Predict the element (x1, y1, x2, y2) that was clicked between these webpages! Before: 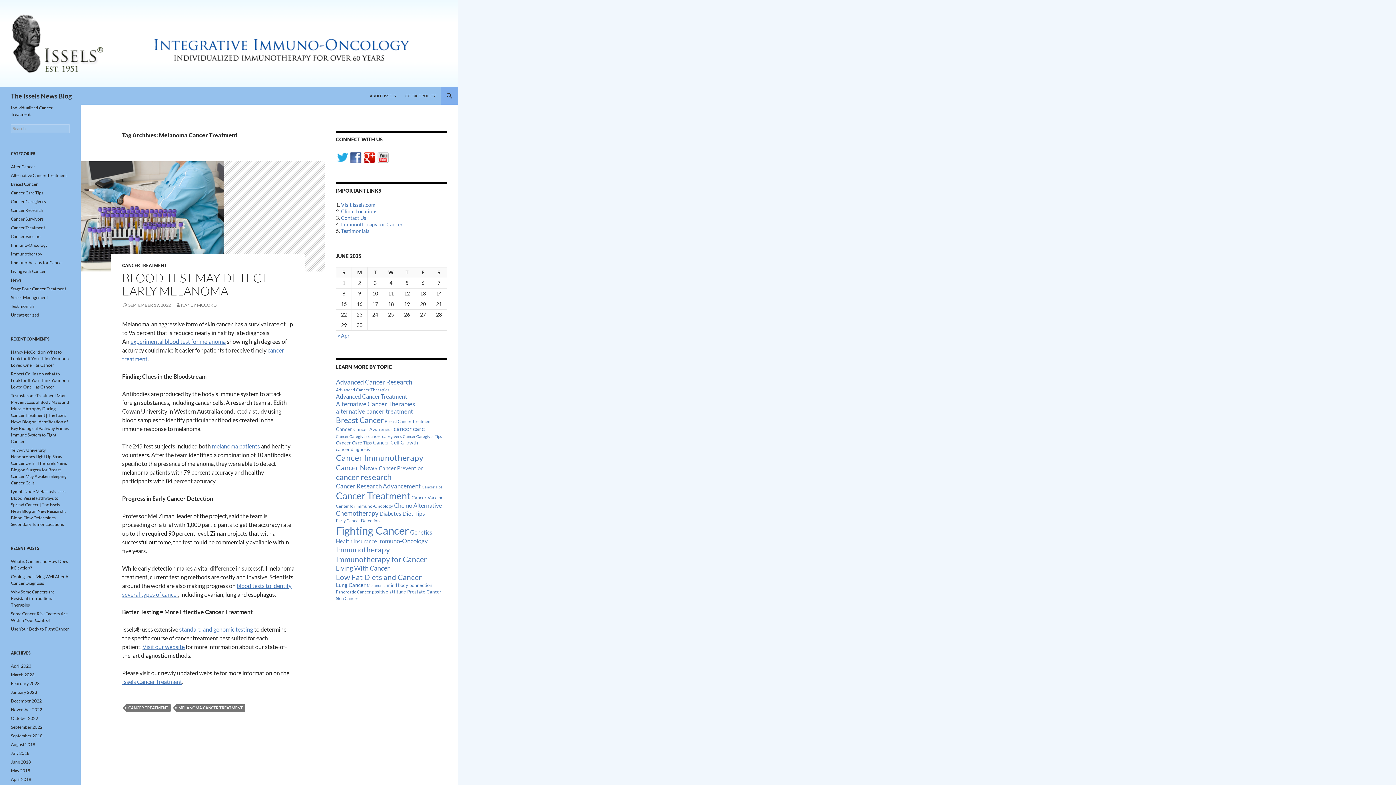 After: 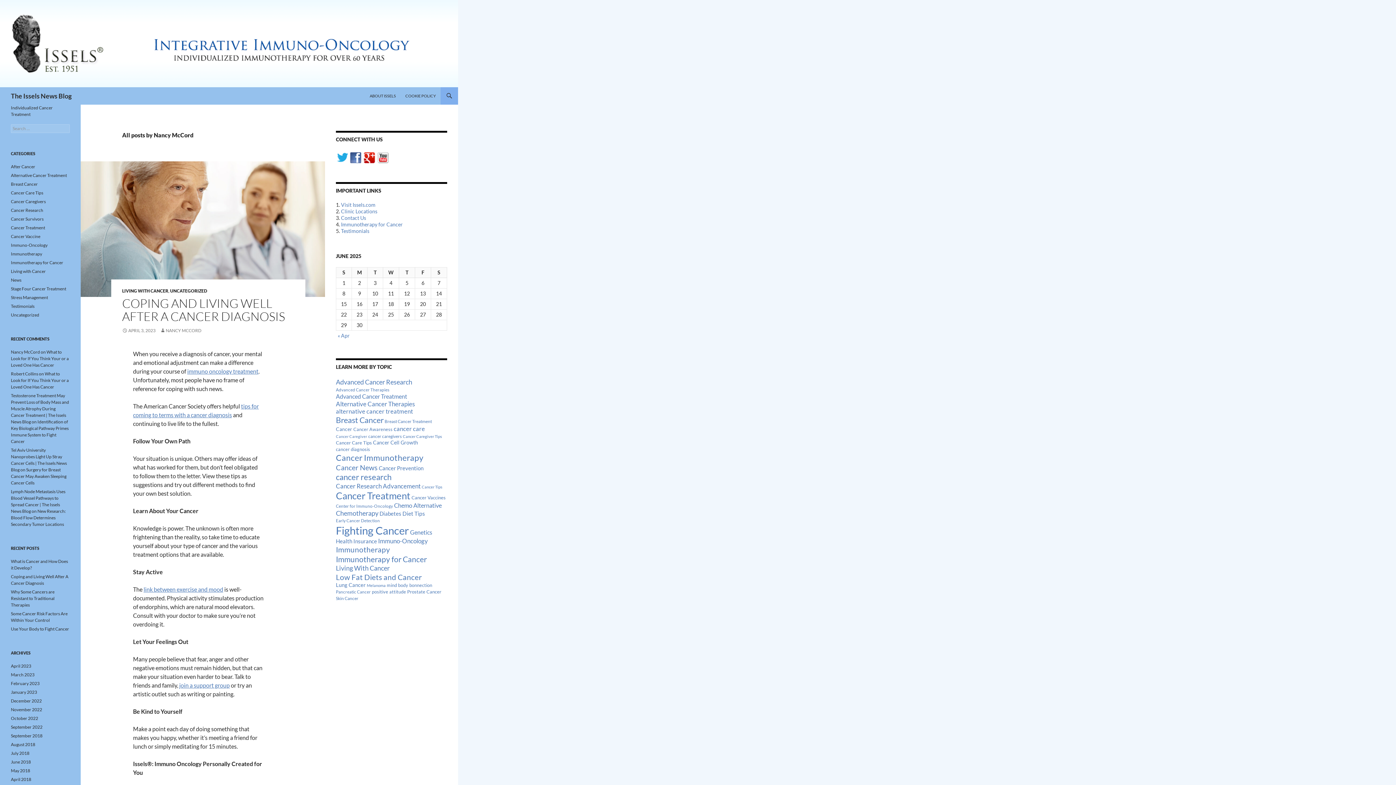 Action: label: NANCY MCCORD bbox: (175, 302, 216, 308)